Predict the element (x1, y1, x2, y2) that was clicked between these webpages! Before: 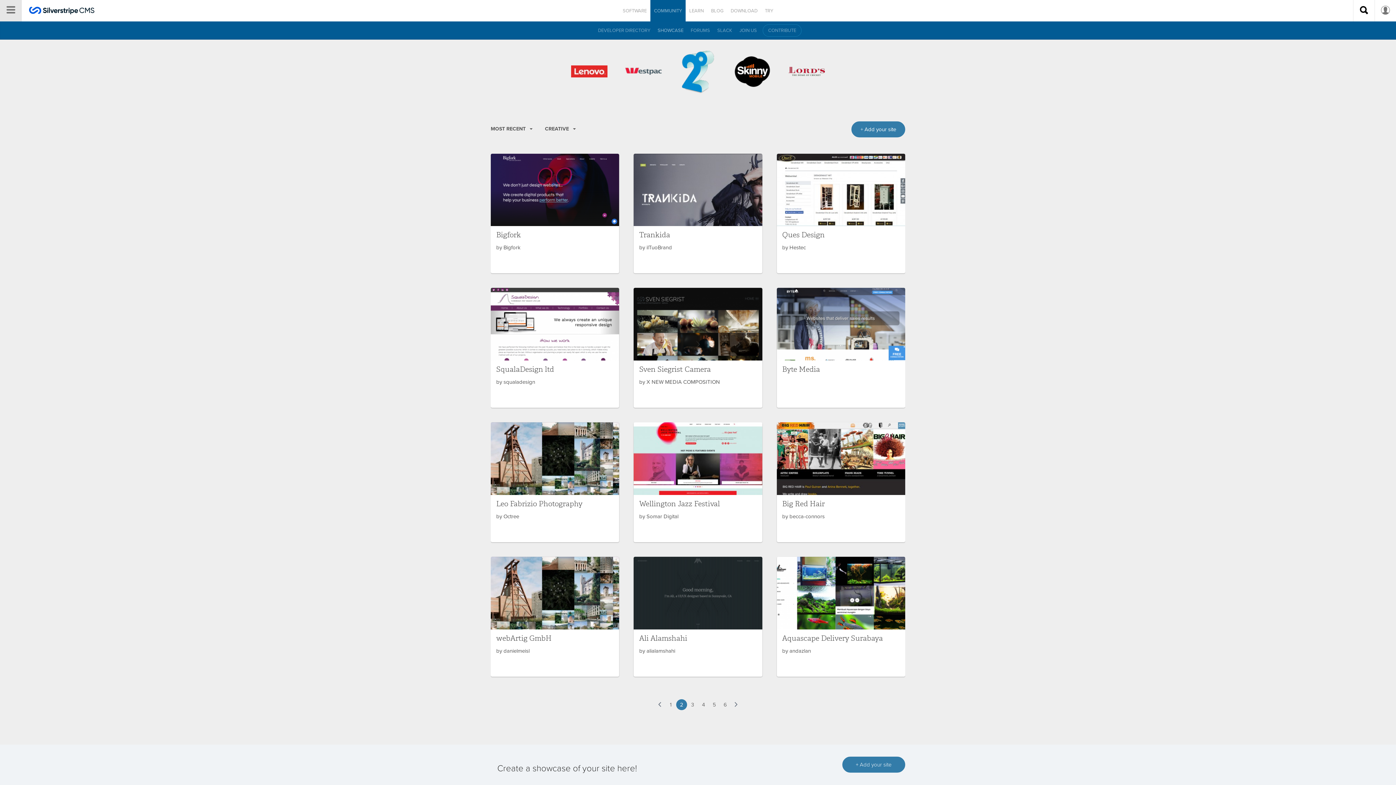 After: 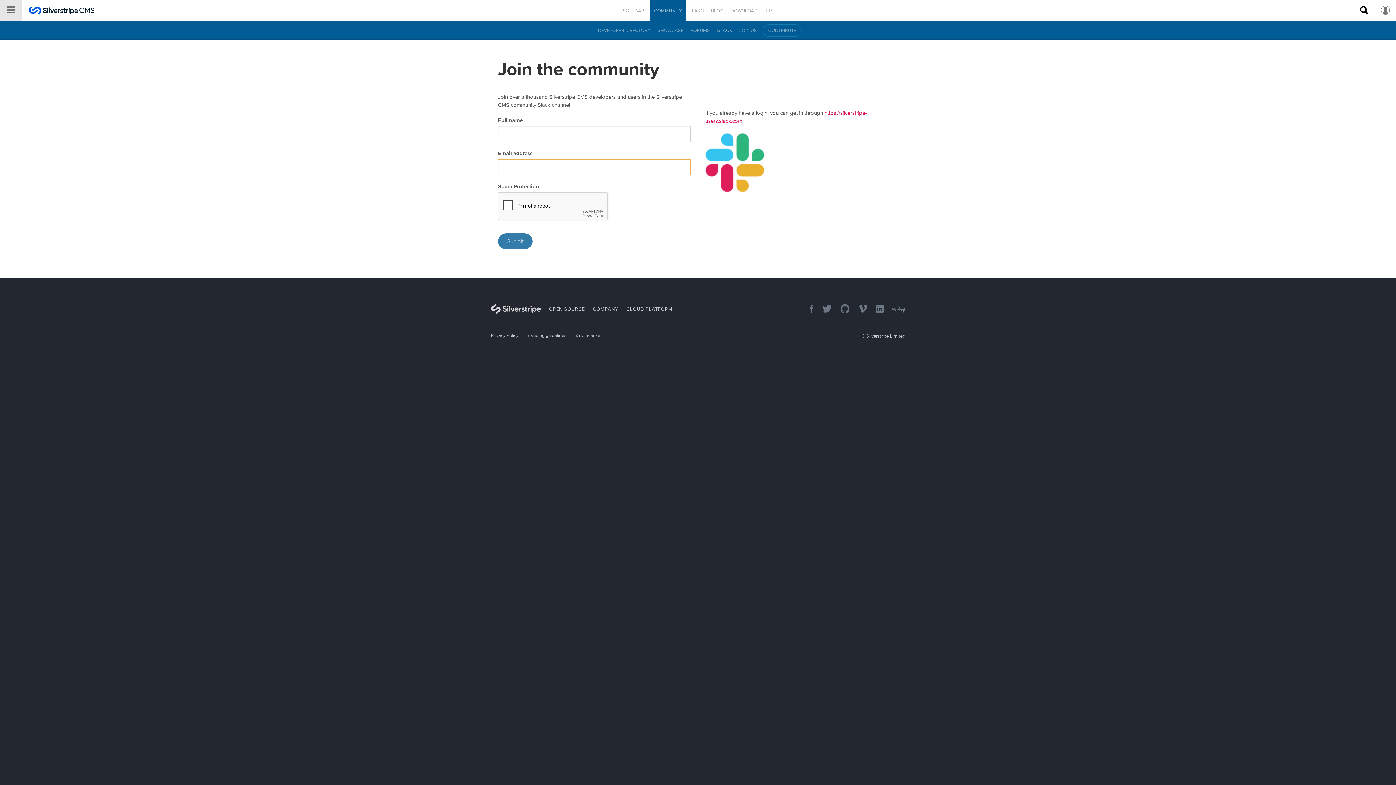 Action: label: SLACK bbox: (713, 24, 736, 36)